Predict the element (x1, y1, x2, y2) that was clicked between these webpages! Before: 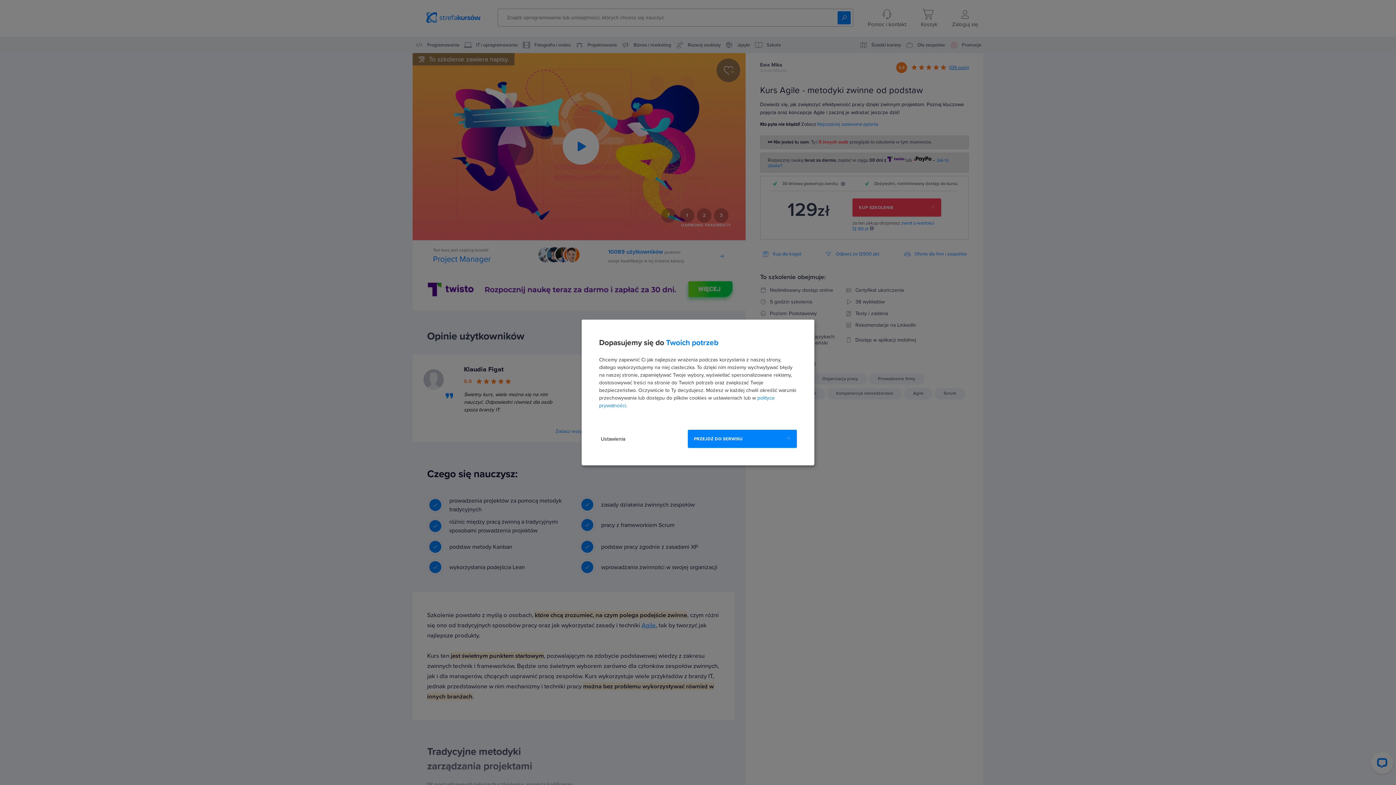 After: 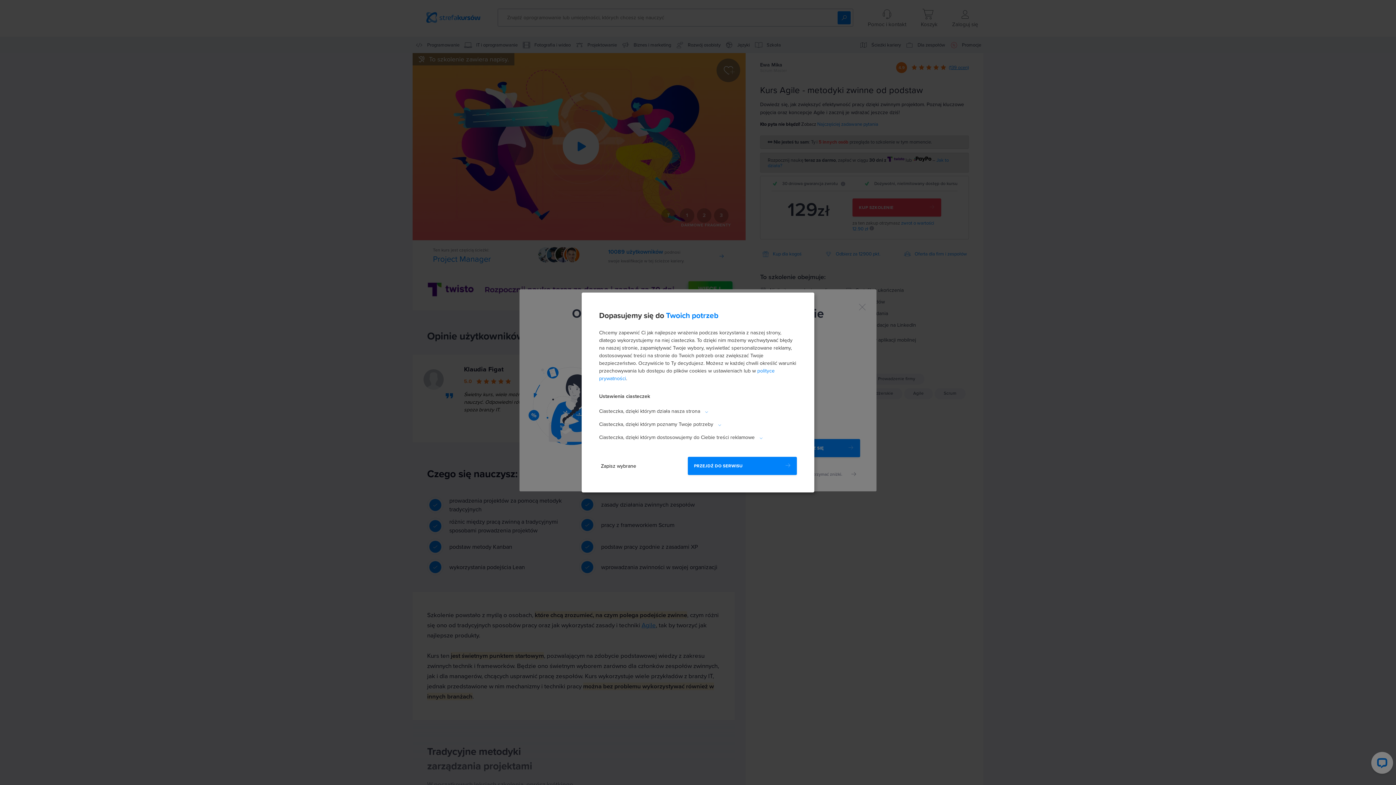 Action: bbox: (599, 430, 627, 448) label: Ustawienia